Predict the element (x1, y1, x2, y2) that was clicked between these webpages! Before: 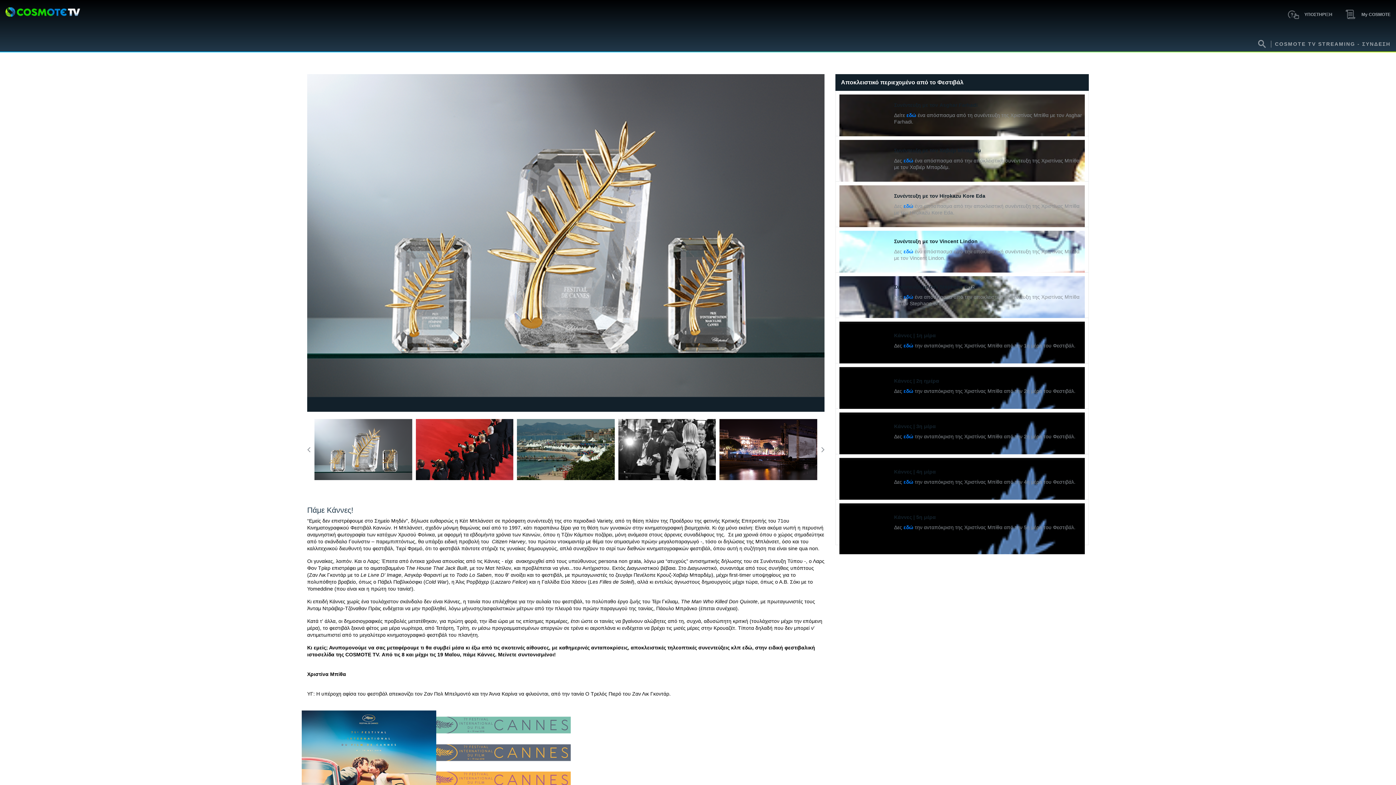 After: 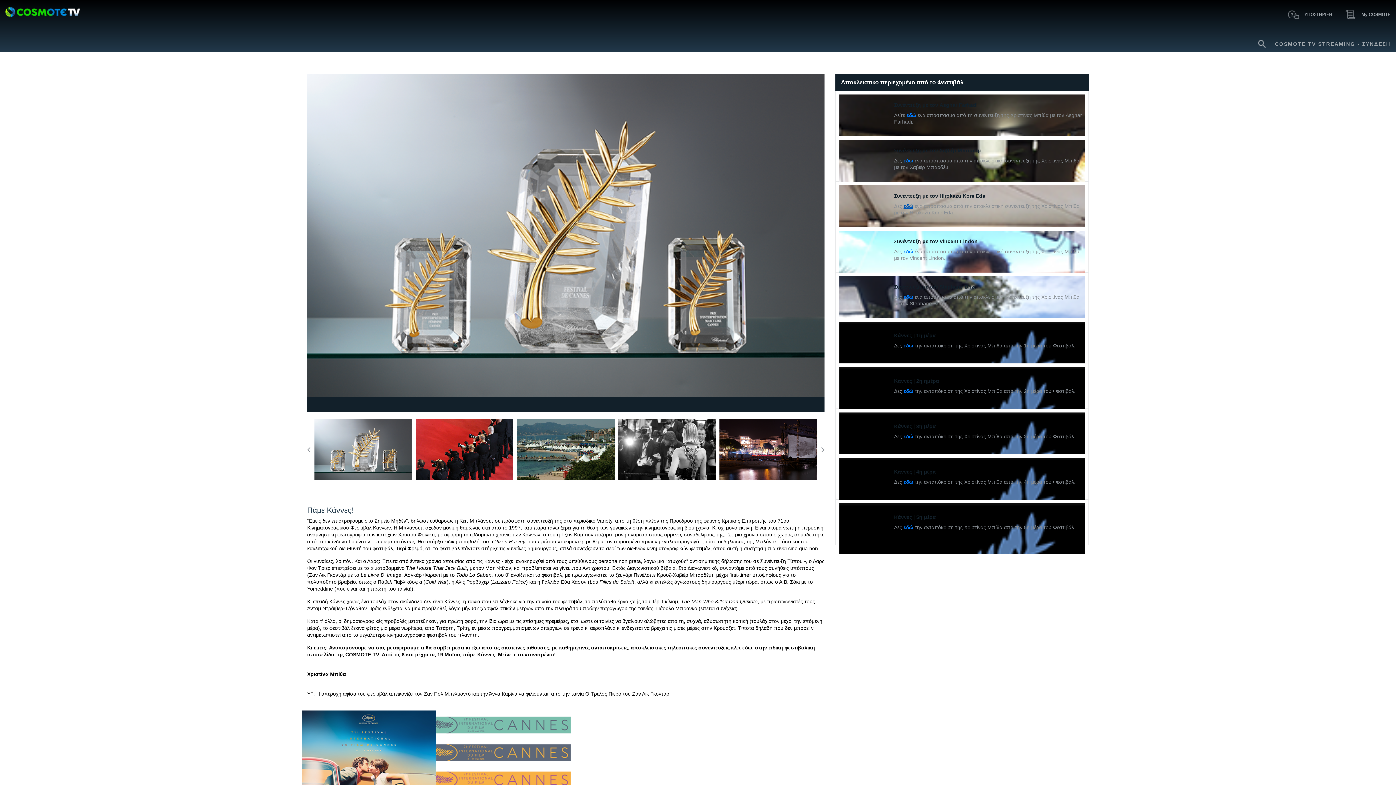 Action: bbox: (903, 203, 913, 209) label: εδώ